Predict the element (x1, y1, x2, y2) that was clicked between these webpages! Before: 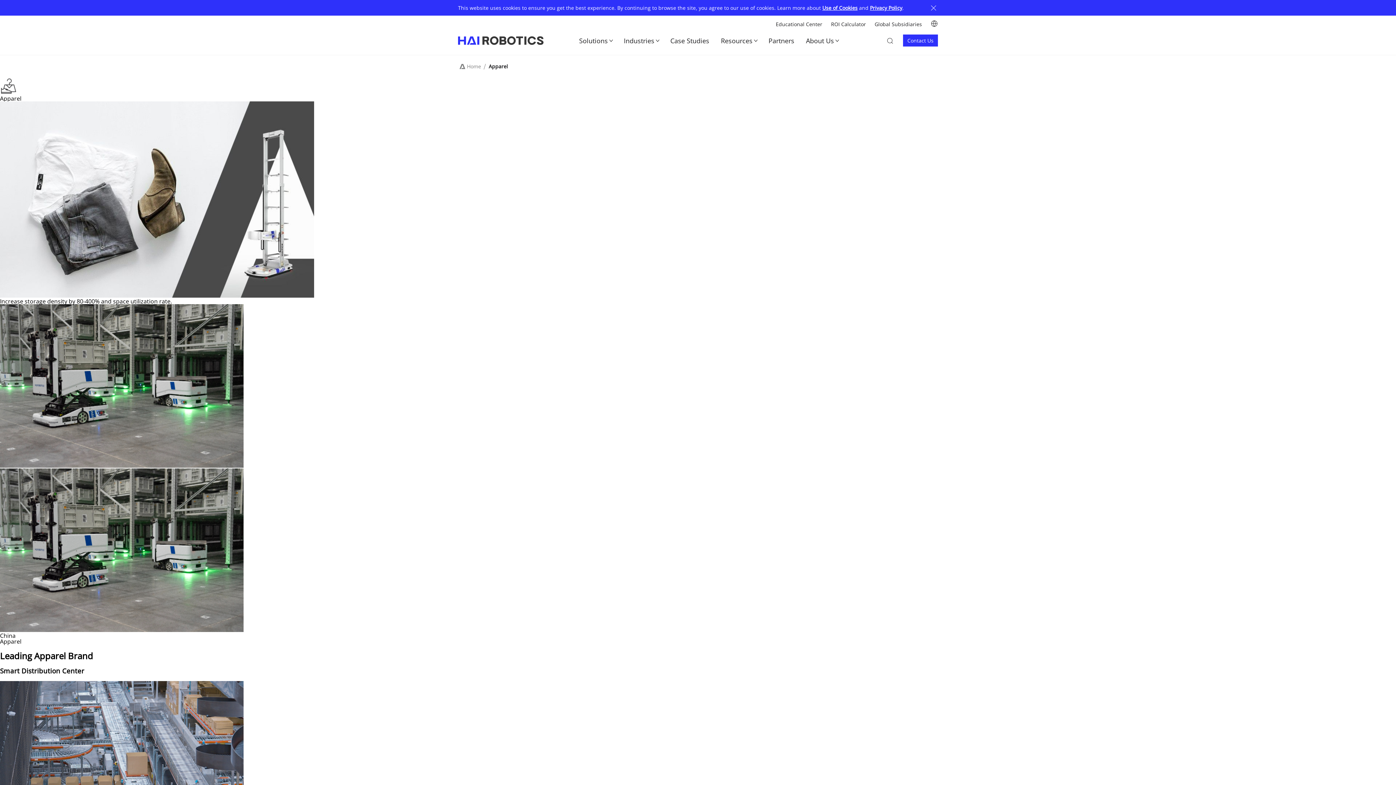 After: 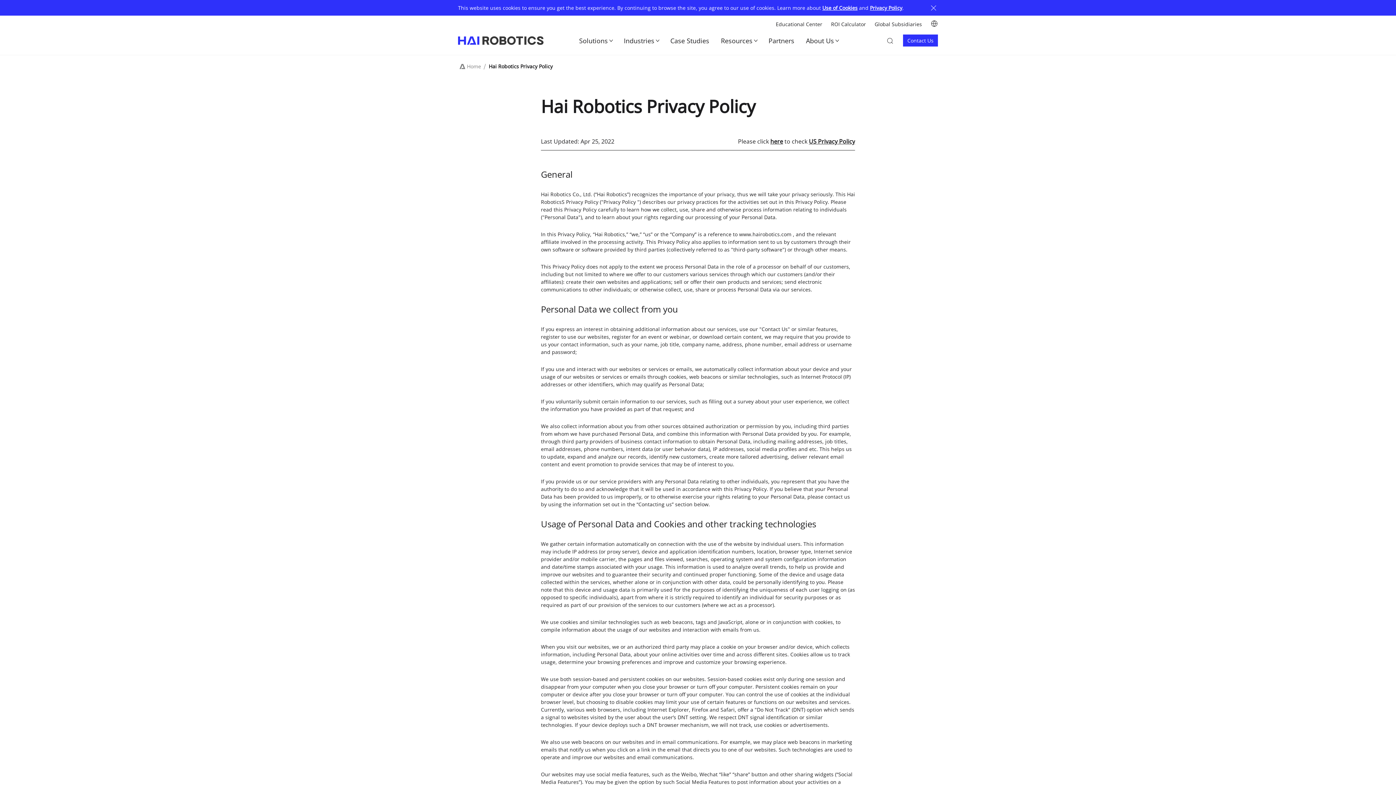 Action: bbox: (870, 4, 902, 11) label: Privacy Policy